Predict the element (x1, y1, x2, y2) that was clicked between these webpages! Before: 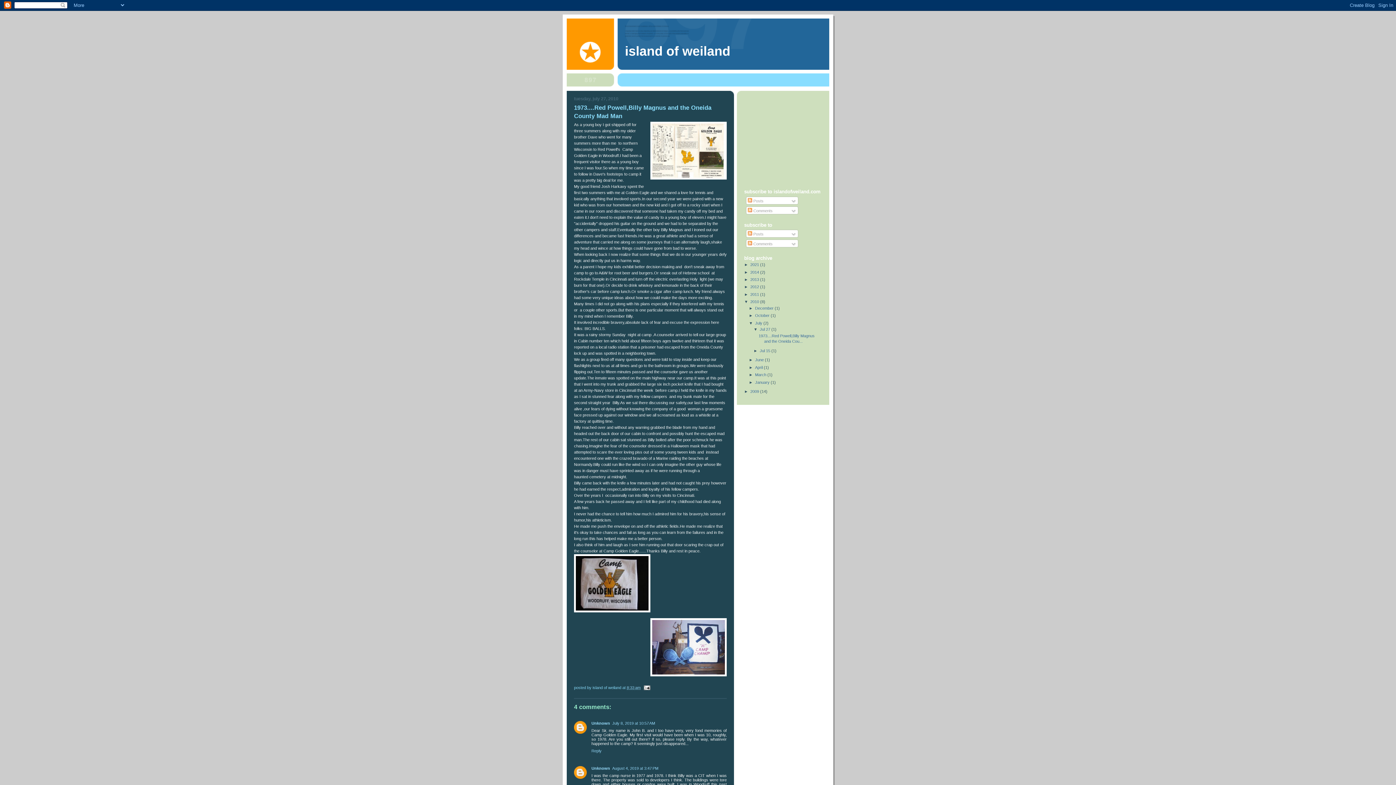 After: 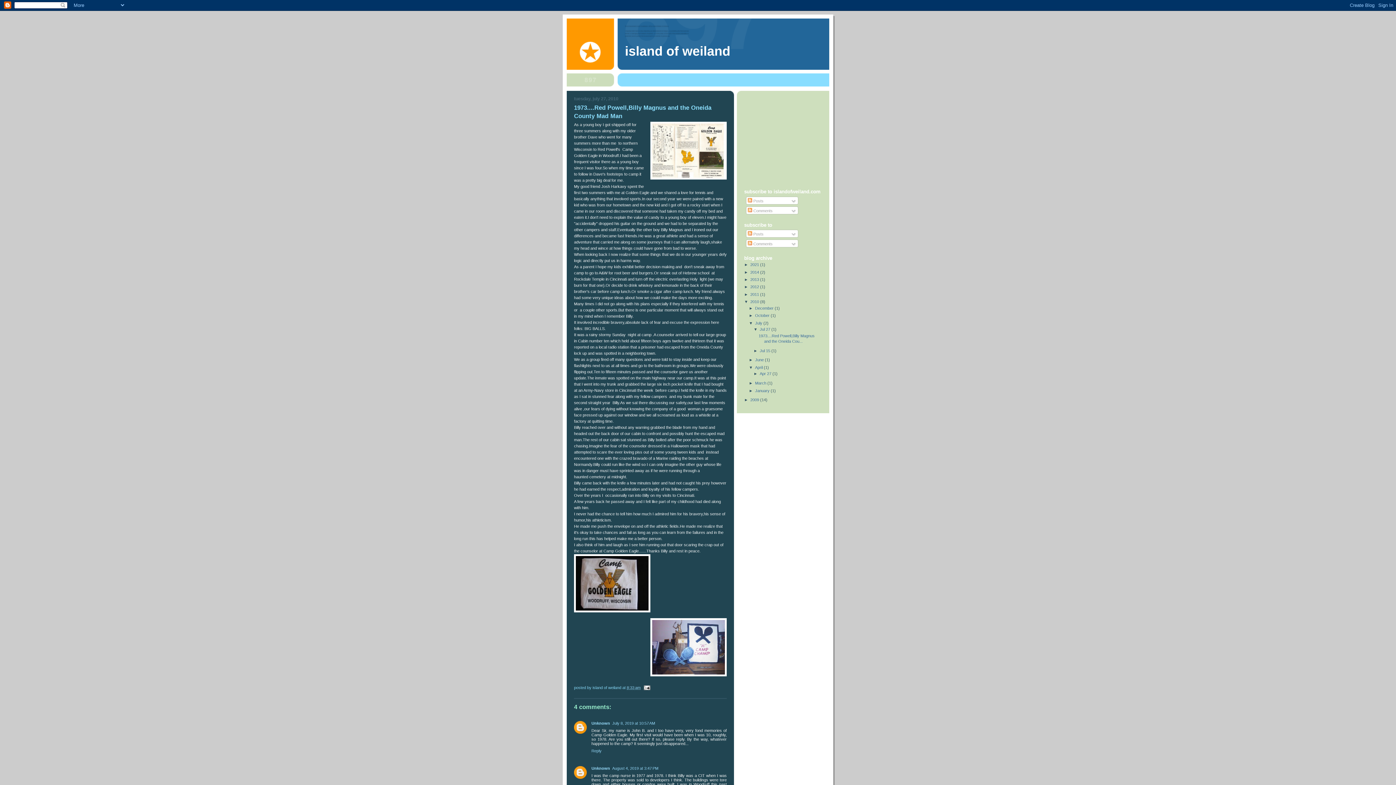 Action: bbox: (749, 365, 755, 369) label: ►  